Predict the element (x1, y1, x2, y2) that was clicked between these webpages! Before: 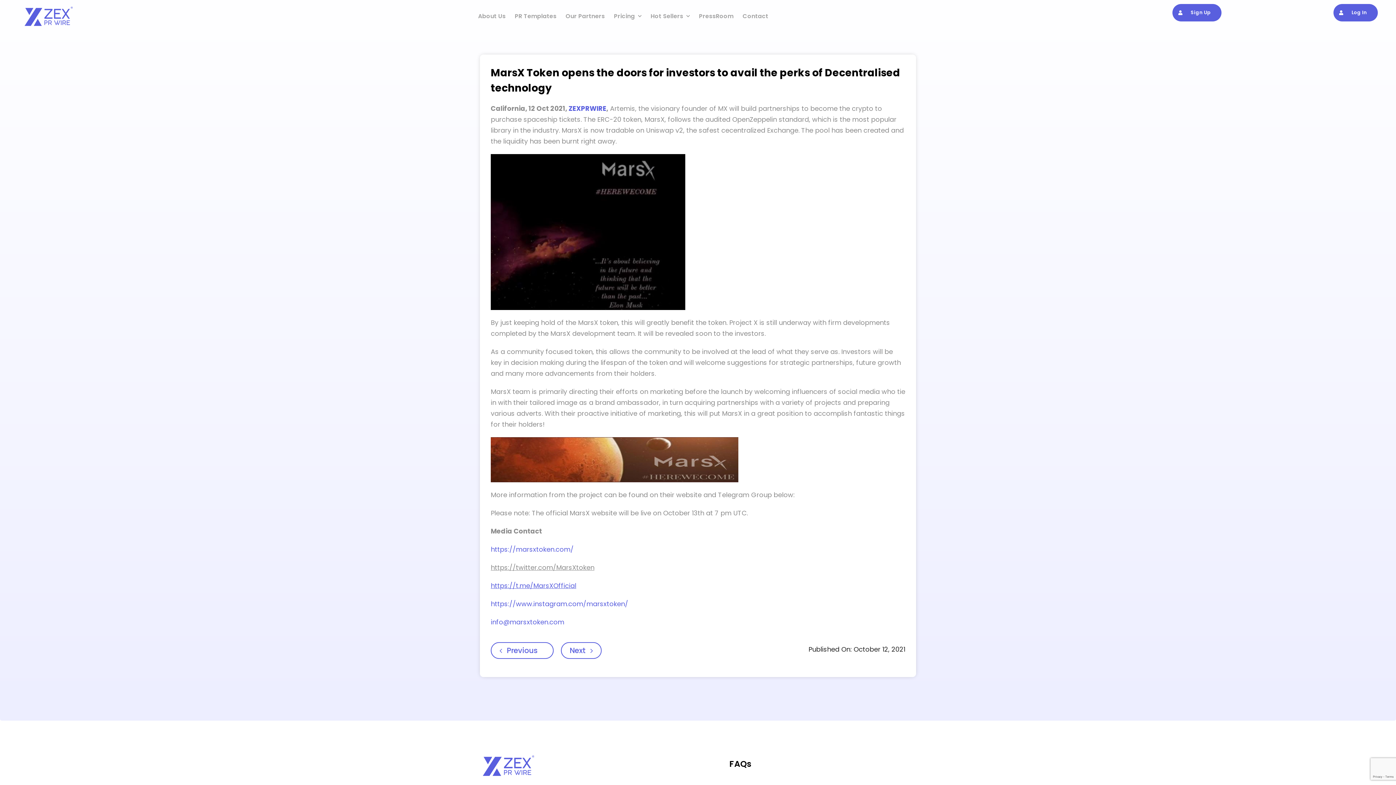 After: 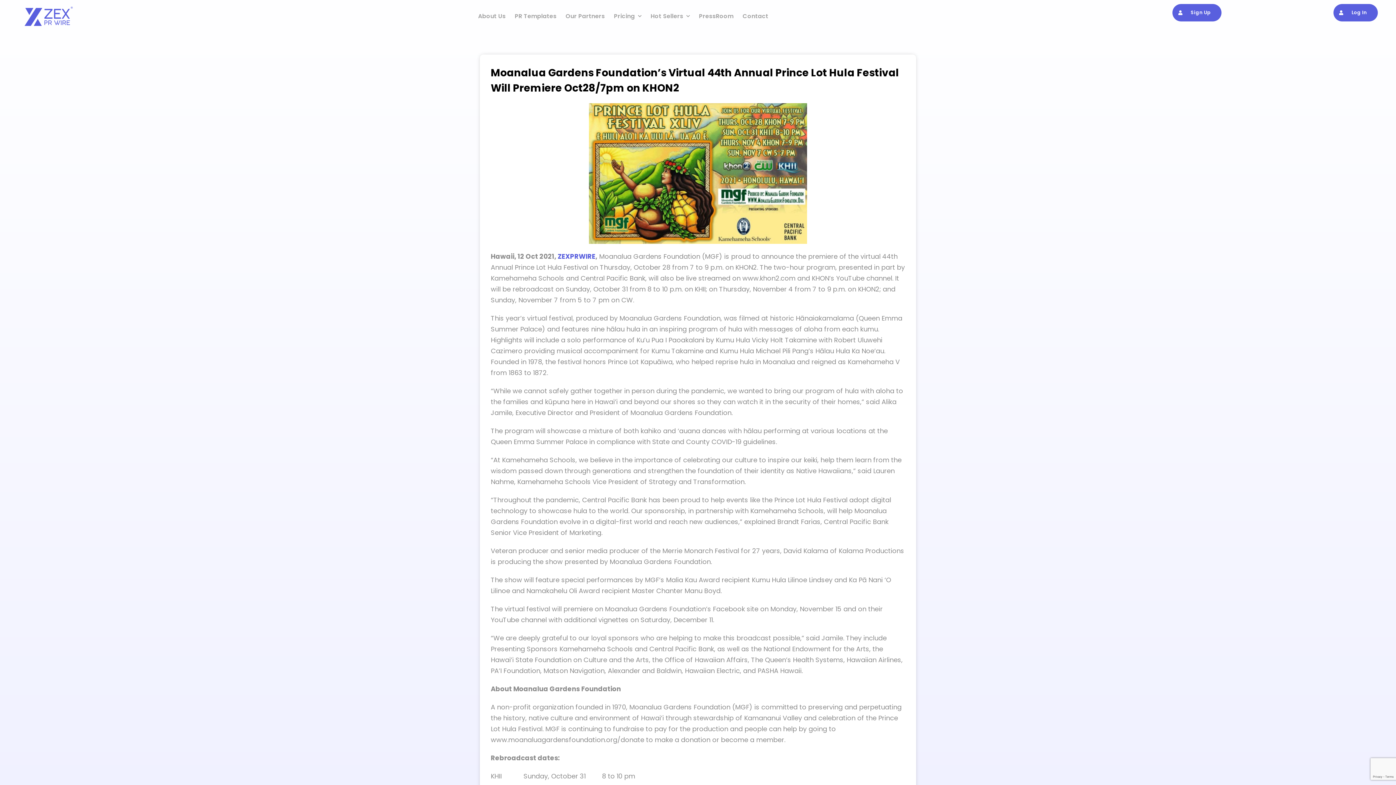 Action: label: Previous bbox: (499, 645, 537, 656)